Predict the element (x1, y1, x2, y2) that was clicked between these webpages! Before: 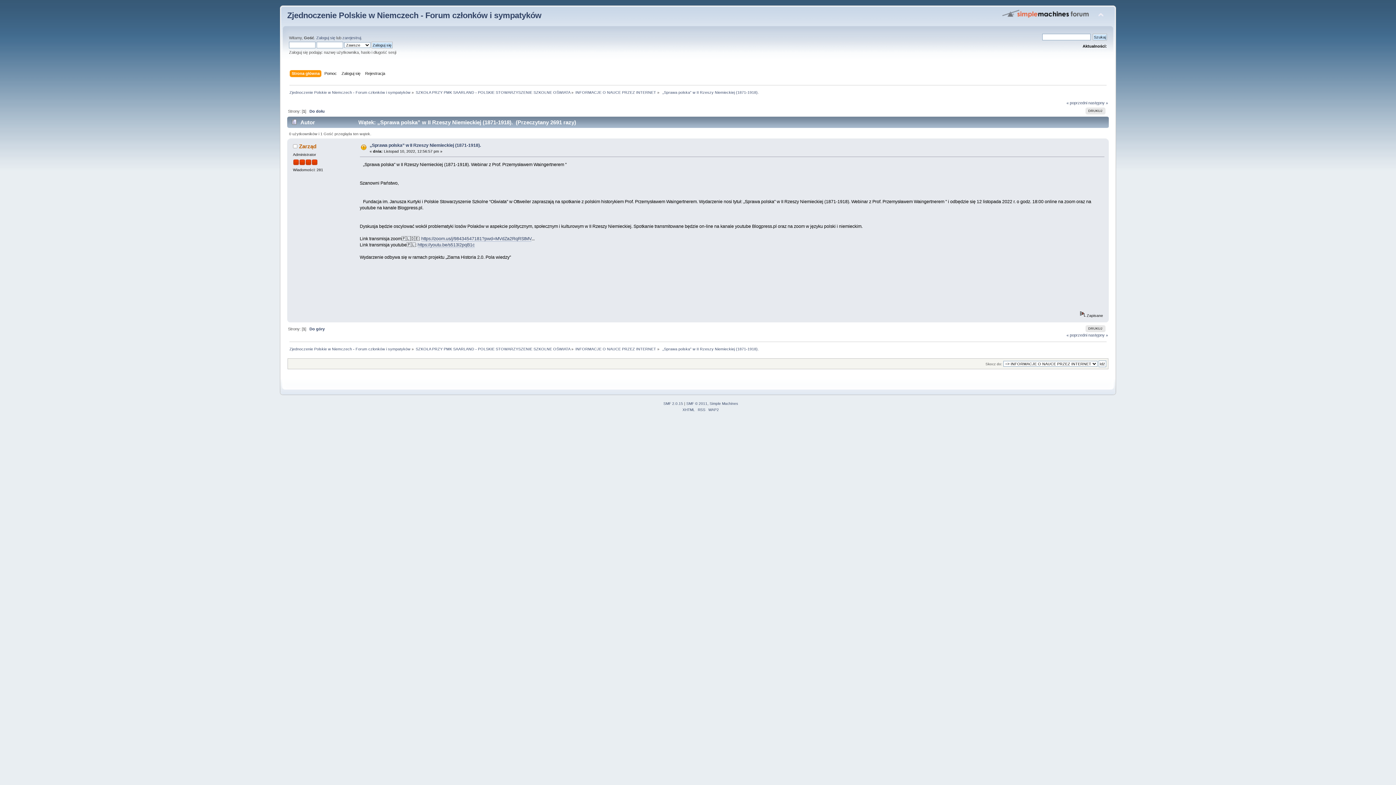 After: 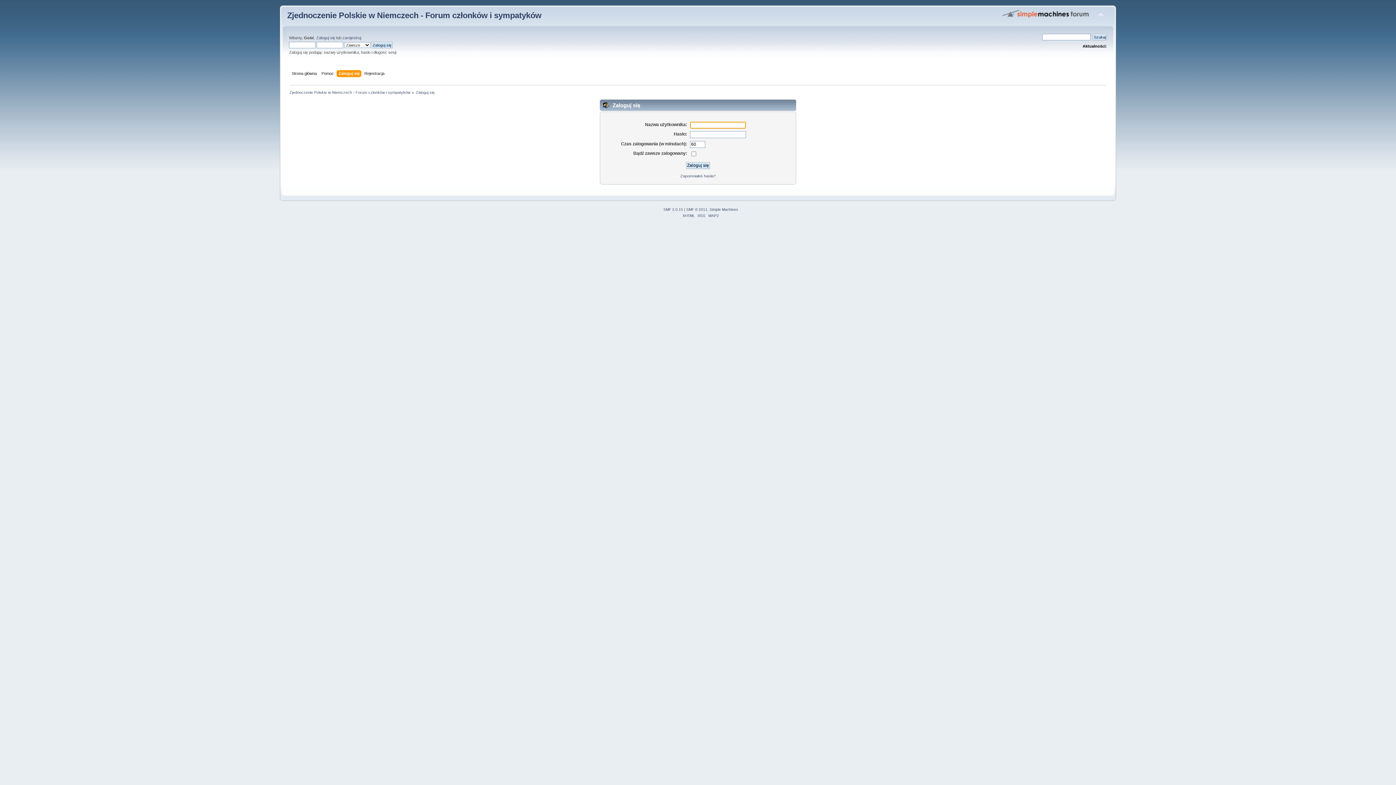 Action: bbox: (316, 35, 335, 40) label: Zaloguj się